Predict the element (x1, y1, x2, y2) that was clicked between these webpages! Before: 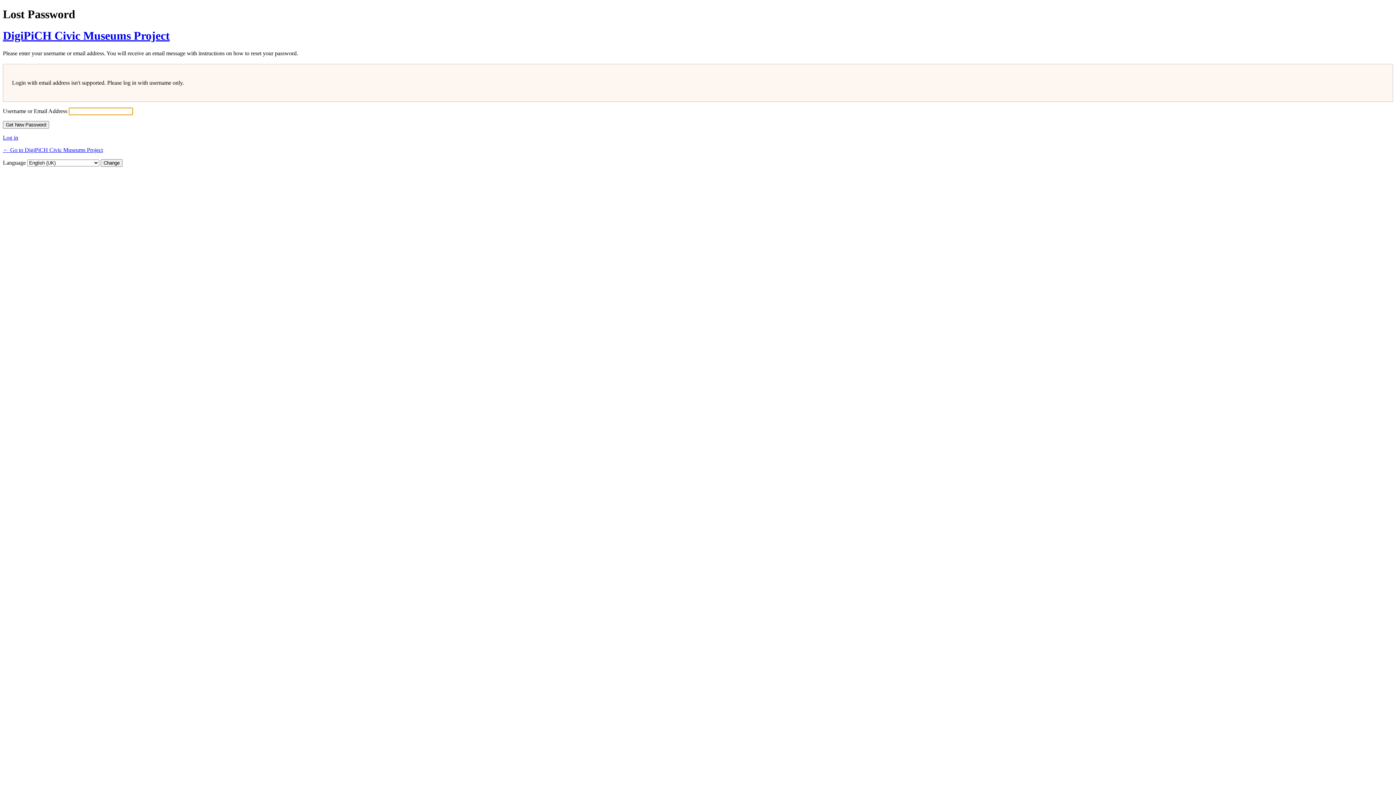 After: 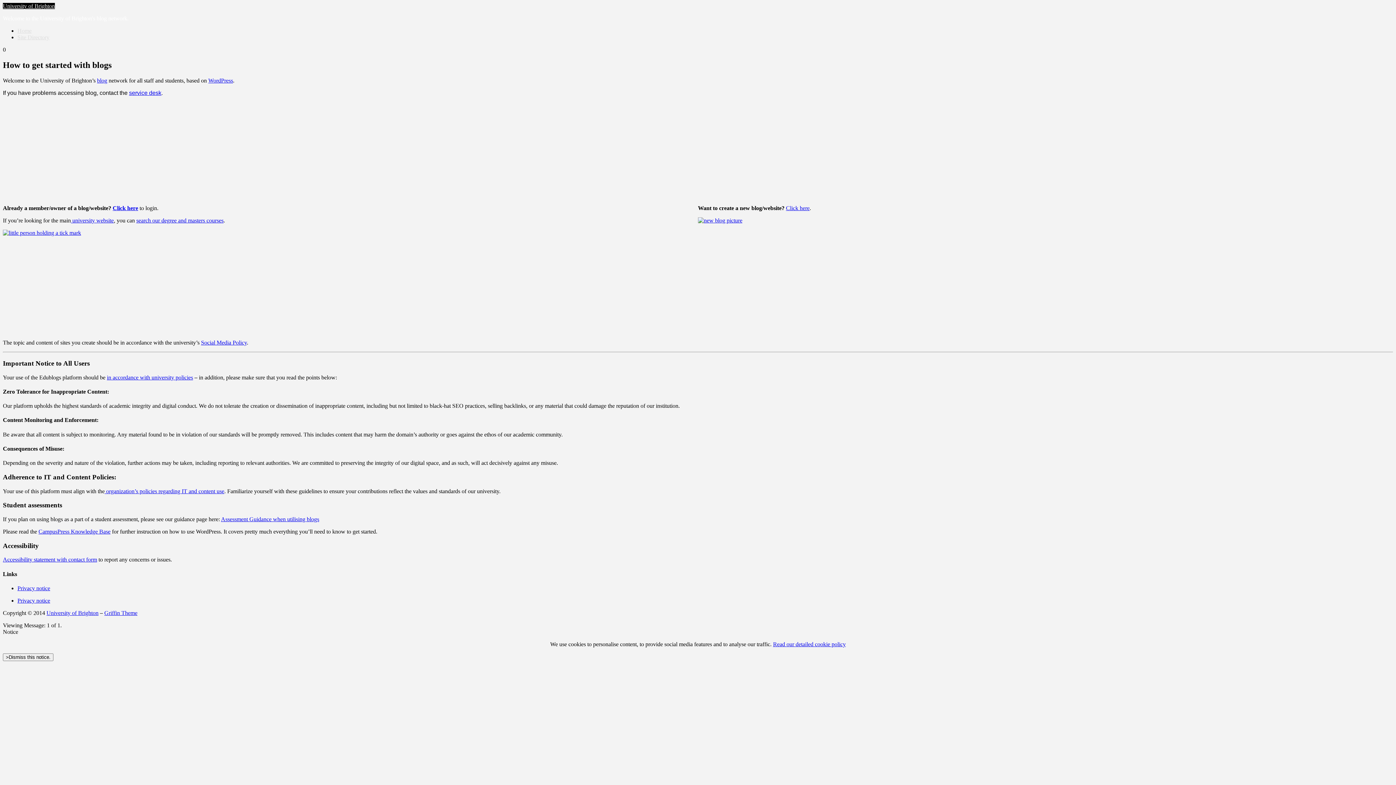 Action: bbox: (2, 29, 169, 42) label: DigiPiCH Civic Museums Project